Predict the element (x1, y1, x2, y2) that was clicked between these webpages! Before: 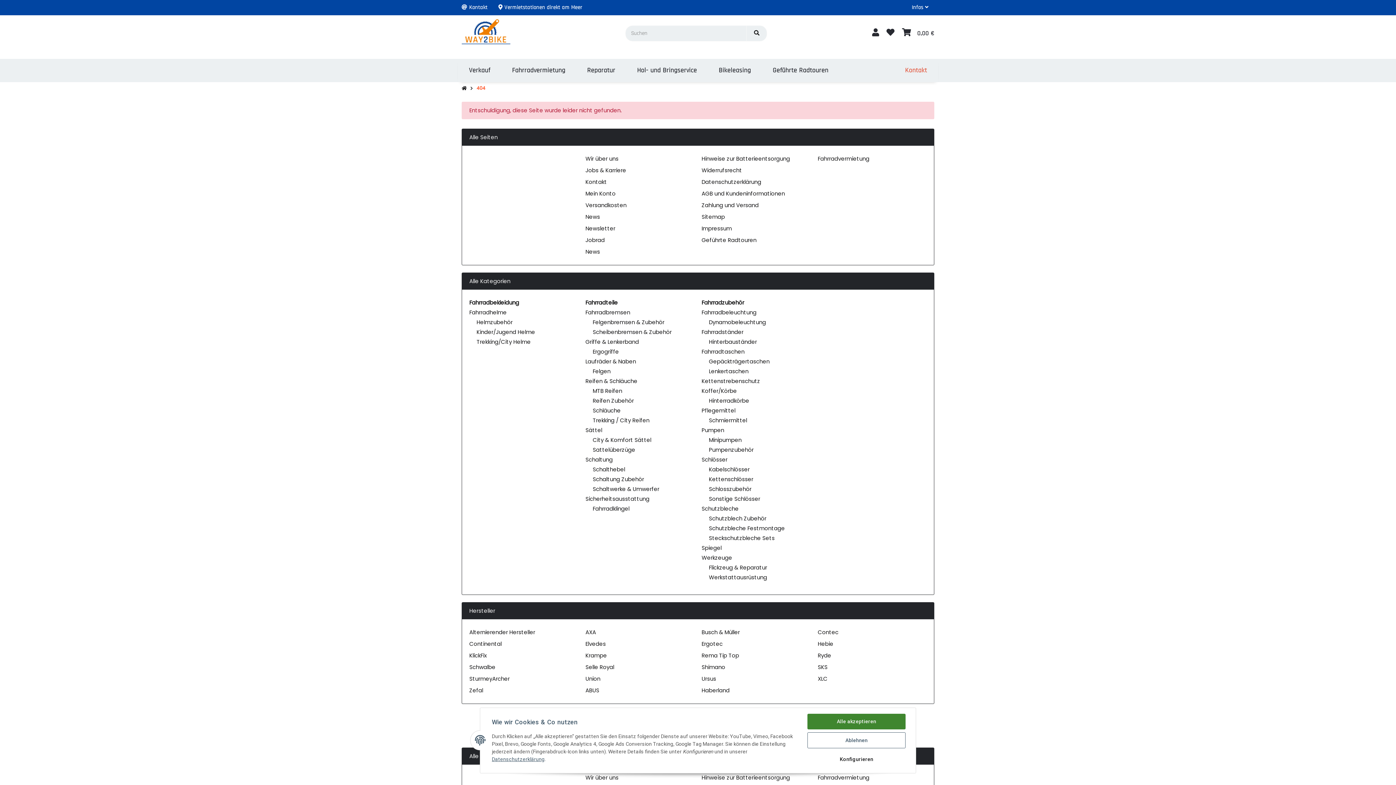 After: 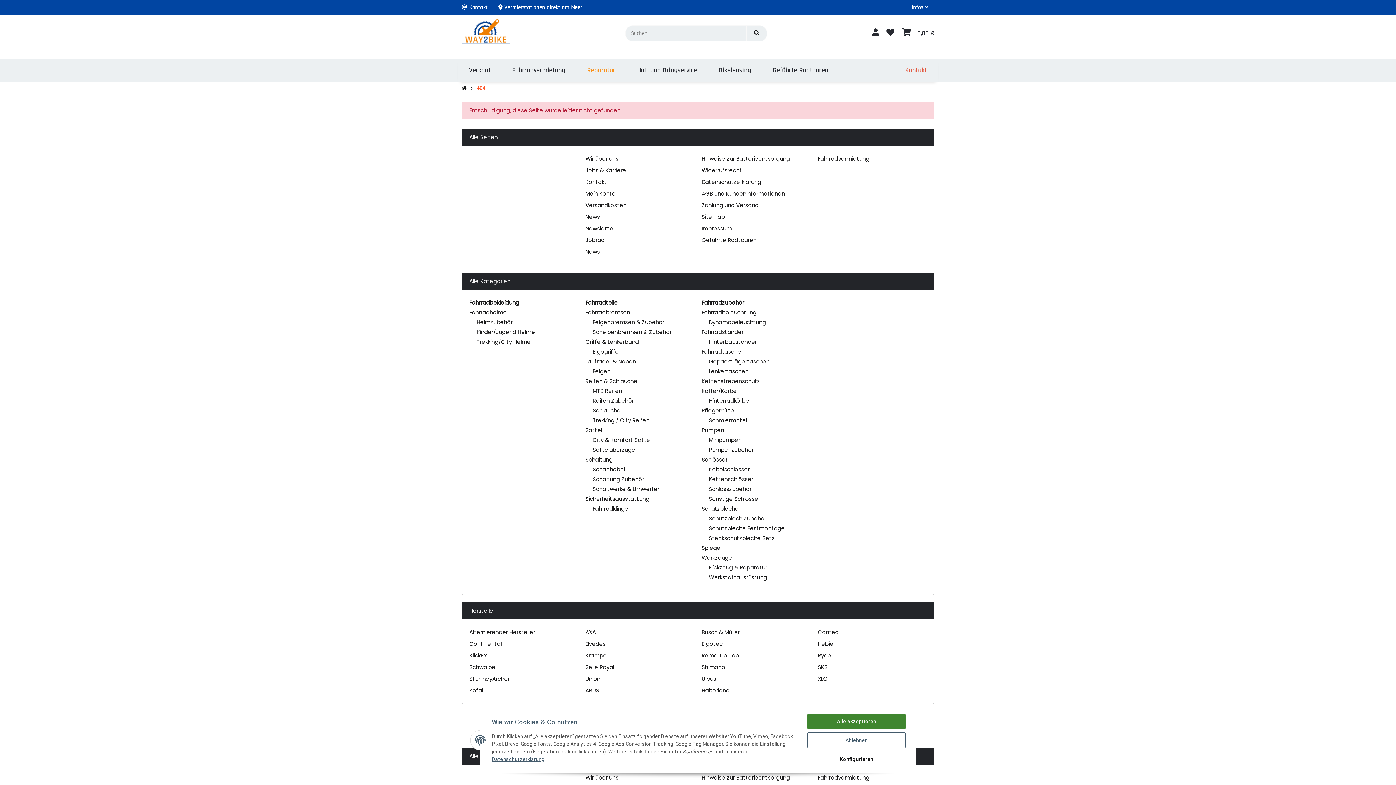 Action: bbox: (576, 58, 626, 82) label: Reparatur